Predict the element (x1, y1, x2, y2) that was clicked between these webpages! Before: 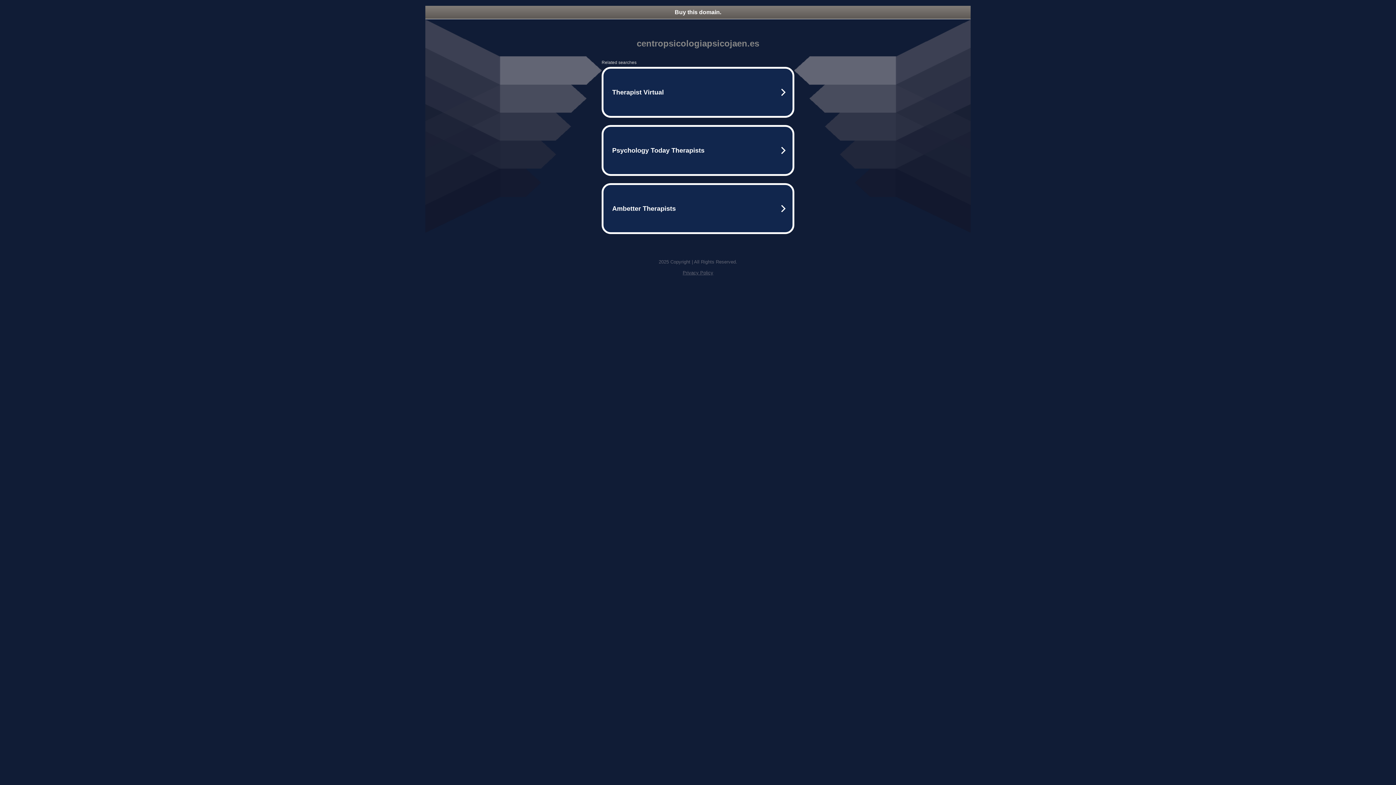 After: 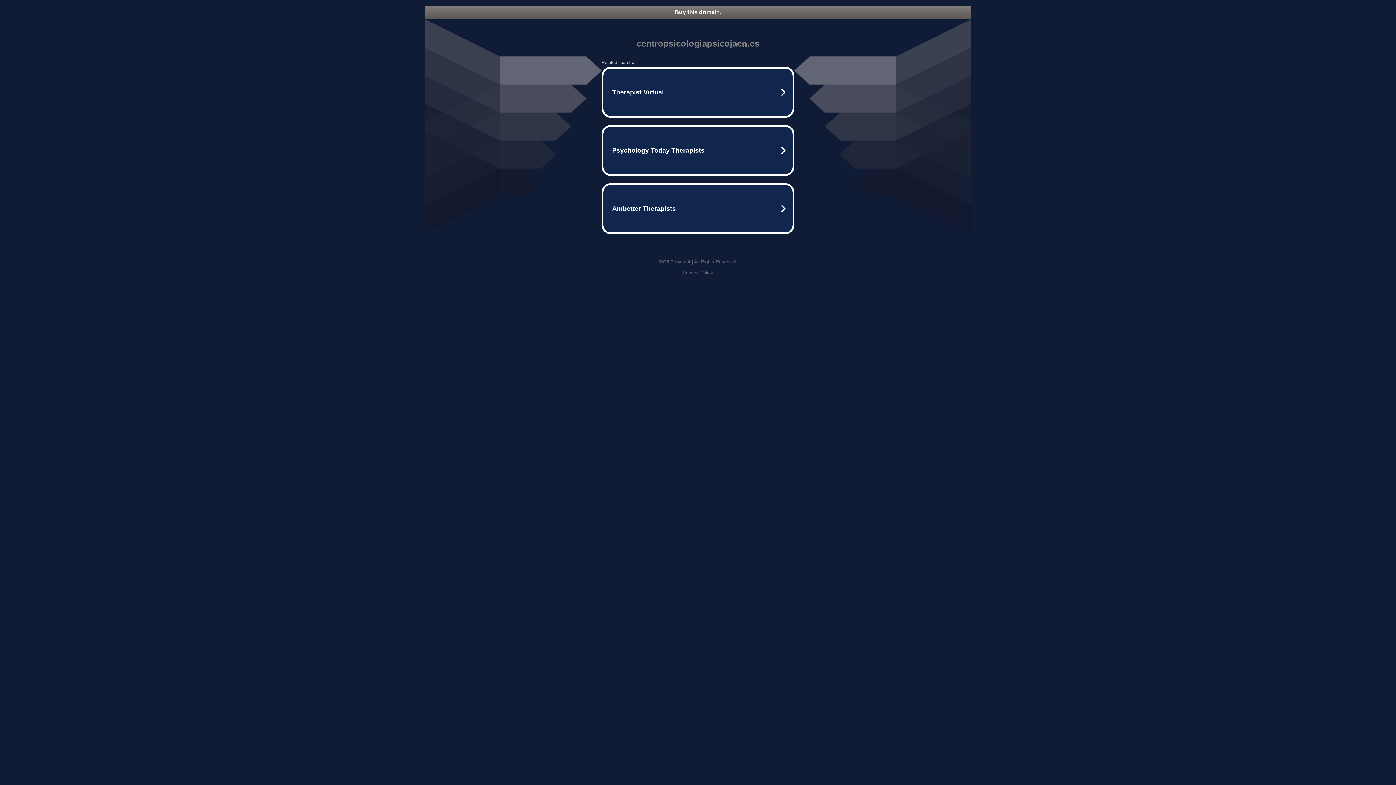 Action: label: Buy this domain. bbox: (425, 5, 970, 18)